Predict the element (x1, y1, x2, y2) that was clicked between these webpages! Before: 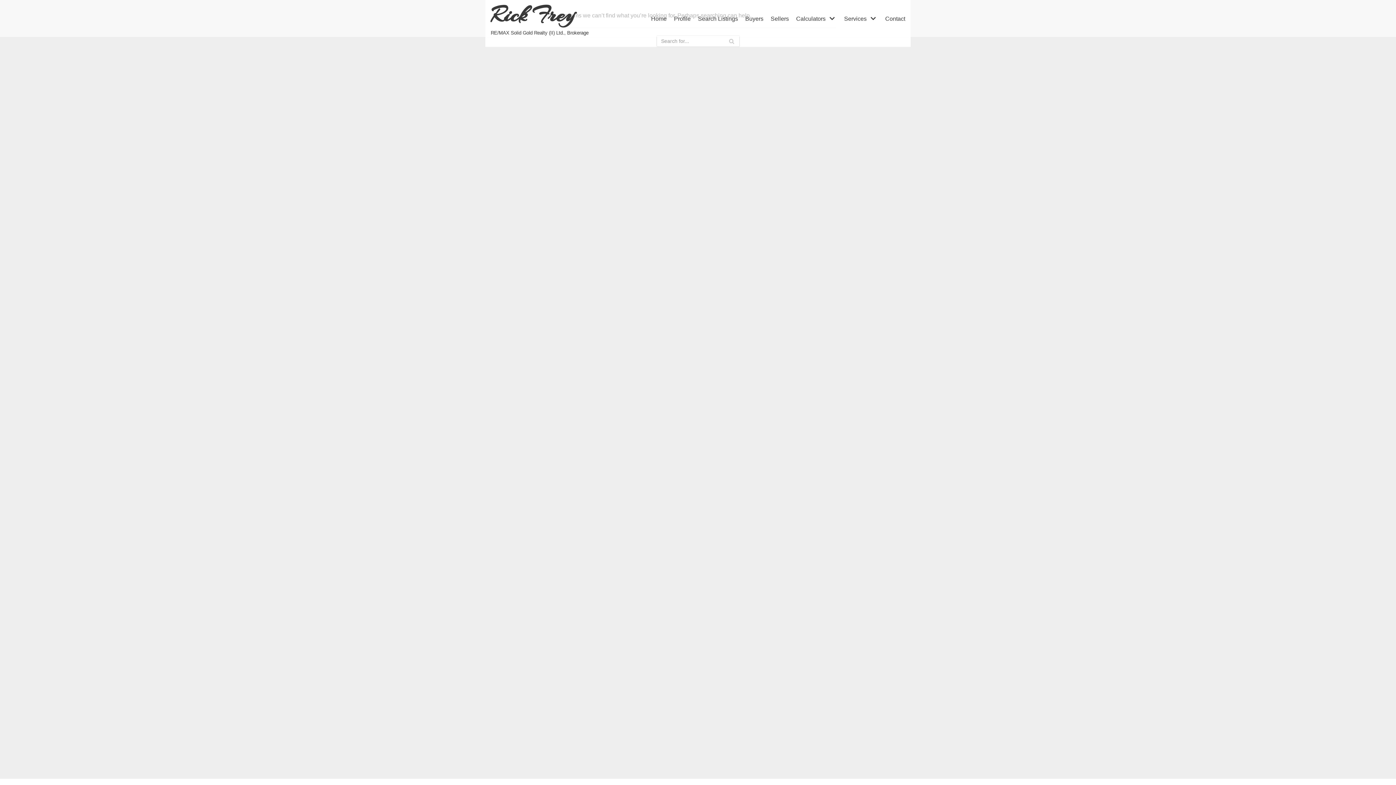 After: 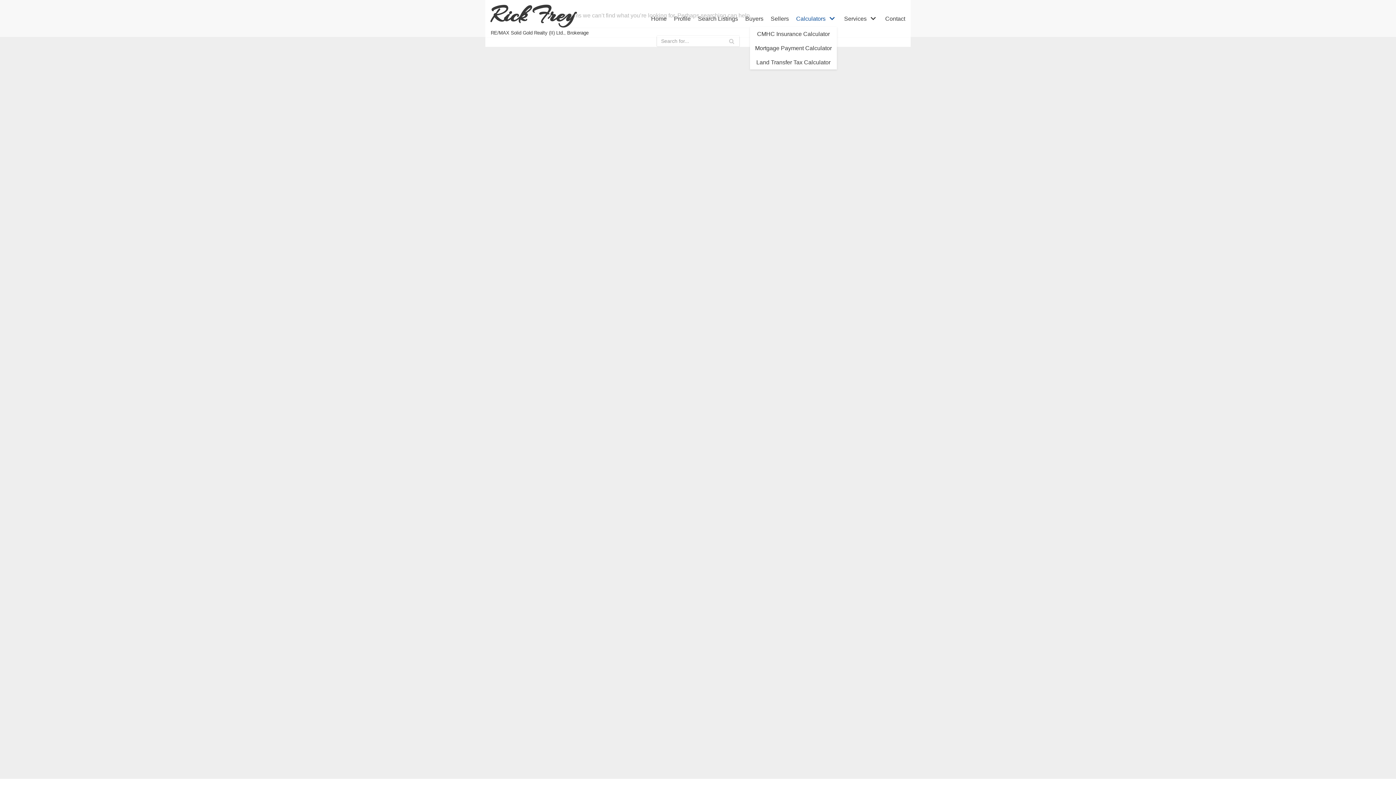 Action: bbox: (796, 13, 837, 23) label: Calculators